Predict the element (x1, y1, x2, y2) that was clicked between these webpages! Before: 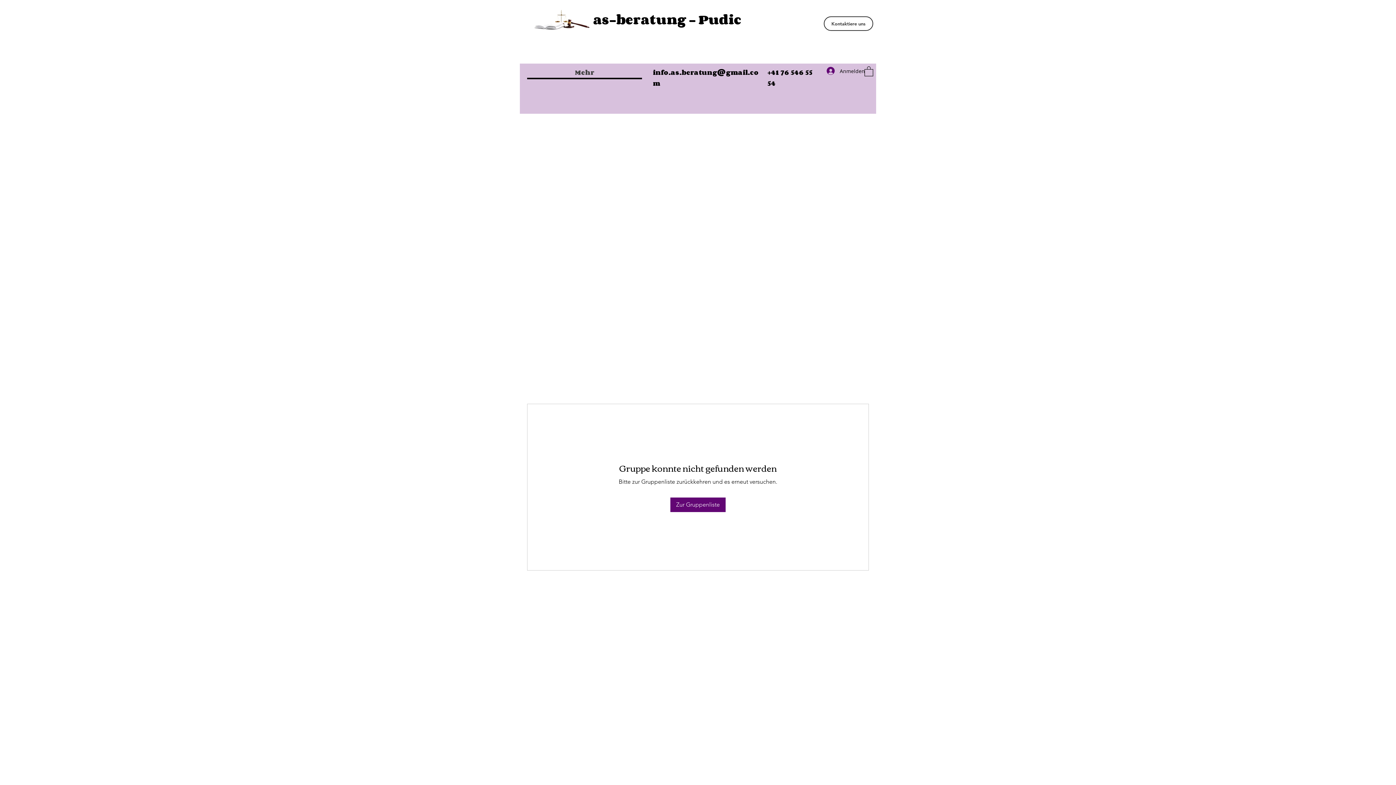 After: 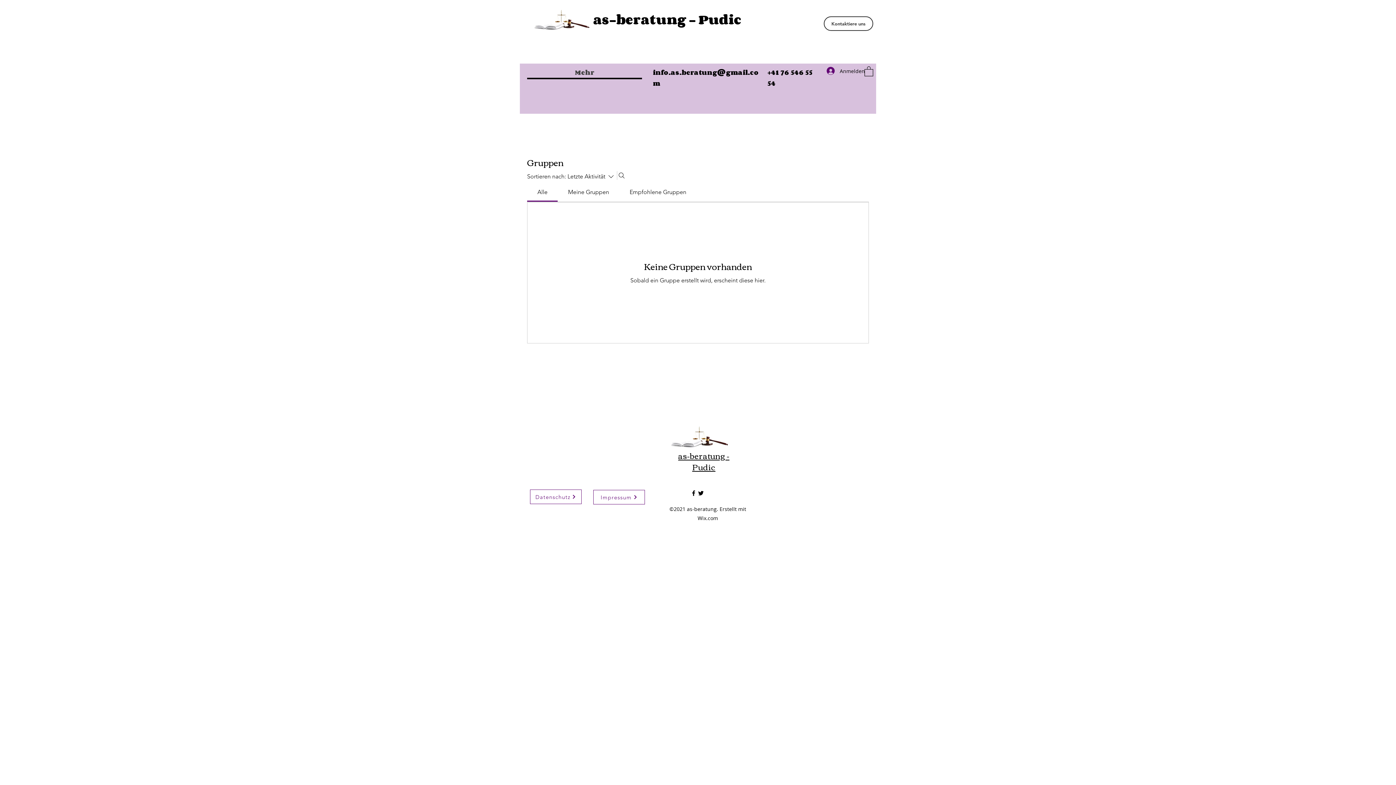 Action: bbox: (670, 497, 725, 512) label: Zur Gruppenliste